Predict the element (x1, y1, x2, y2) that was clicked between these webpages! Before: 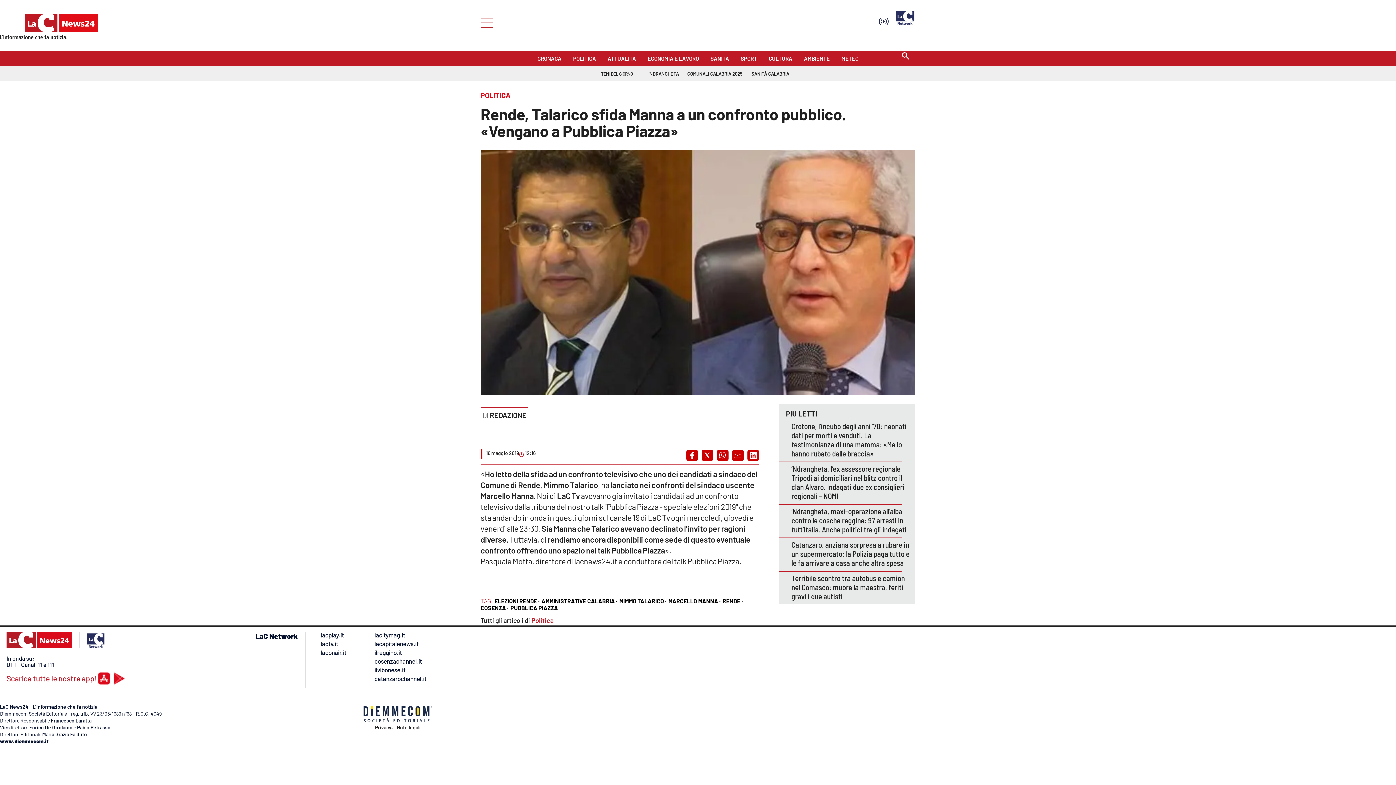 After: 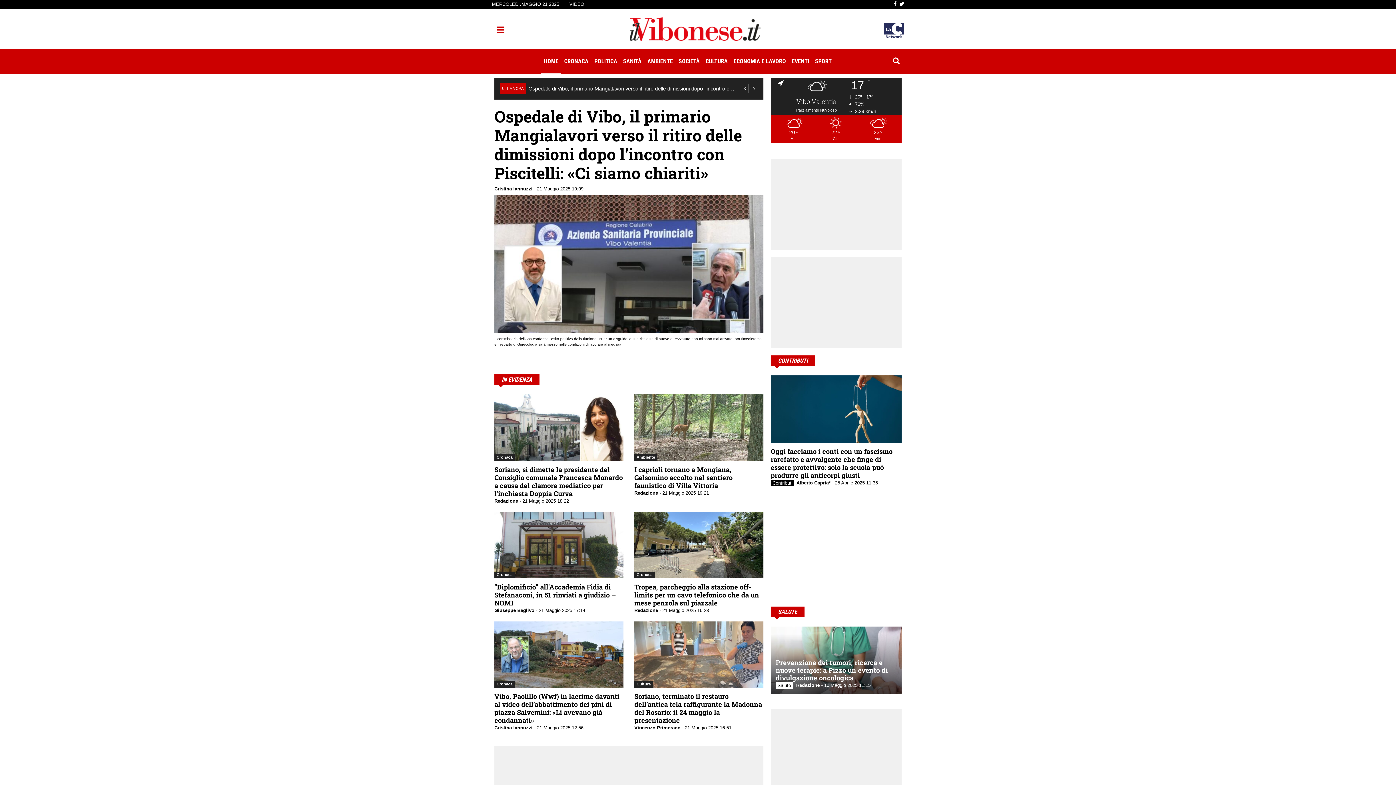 Action: bbox: (374, 666, 428, 673) label: ilvibonese.it